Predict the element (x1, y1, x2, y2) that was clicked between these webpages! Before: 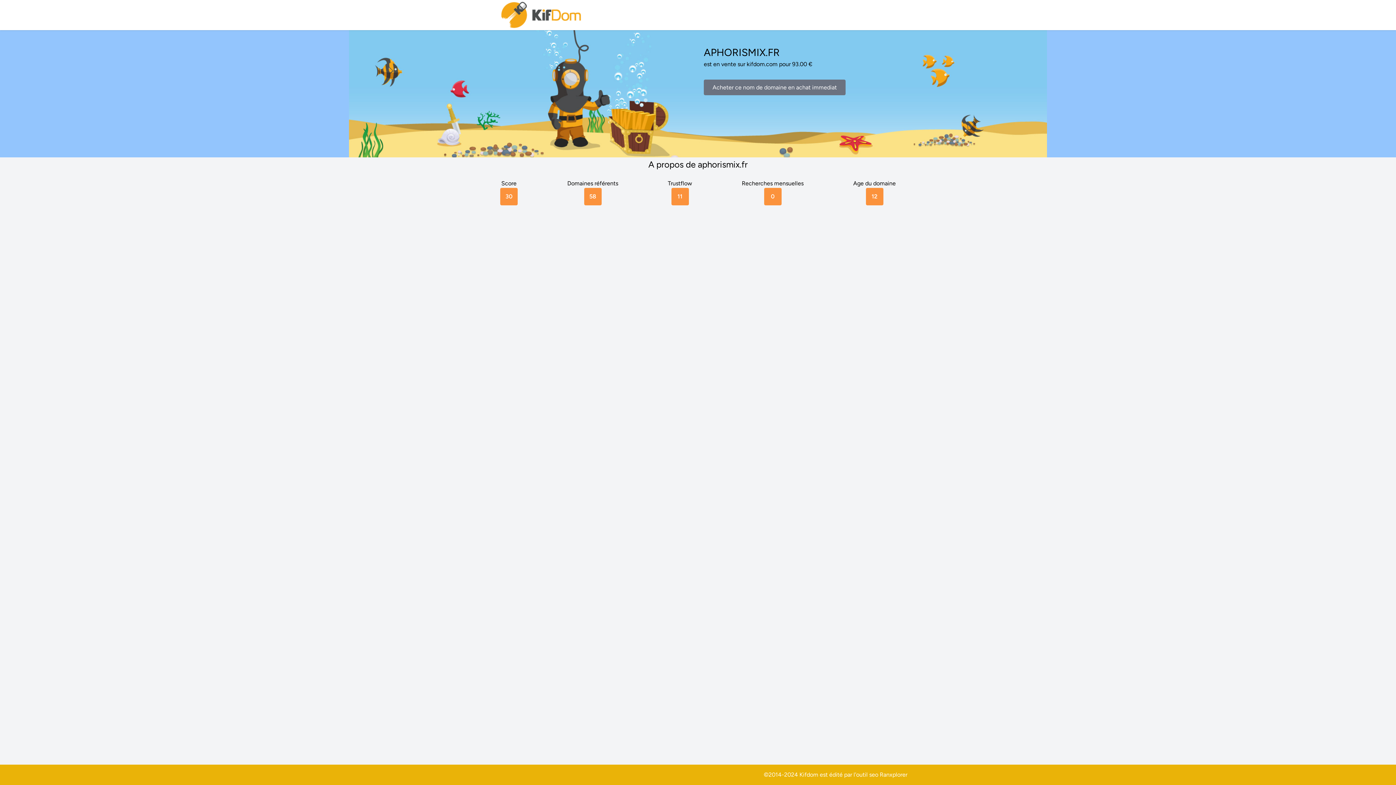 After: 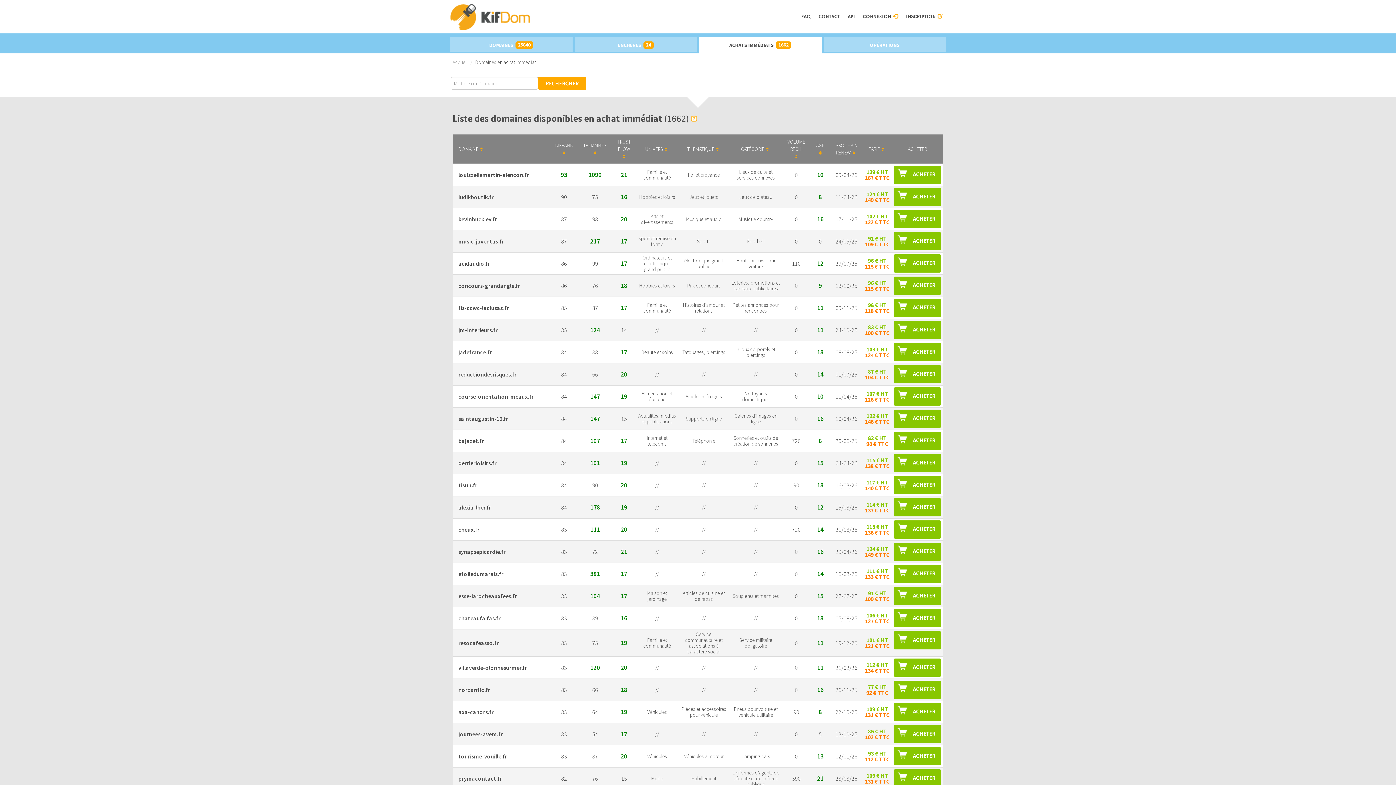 Action: bbox: (704, 79, 845, 95) label: Acheter ce nom de domaine en achat immediat